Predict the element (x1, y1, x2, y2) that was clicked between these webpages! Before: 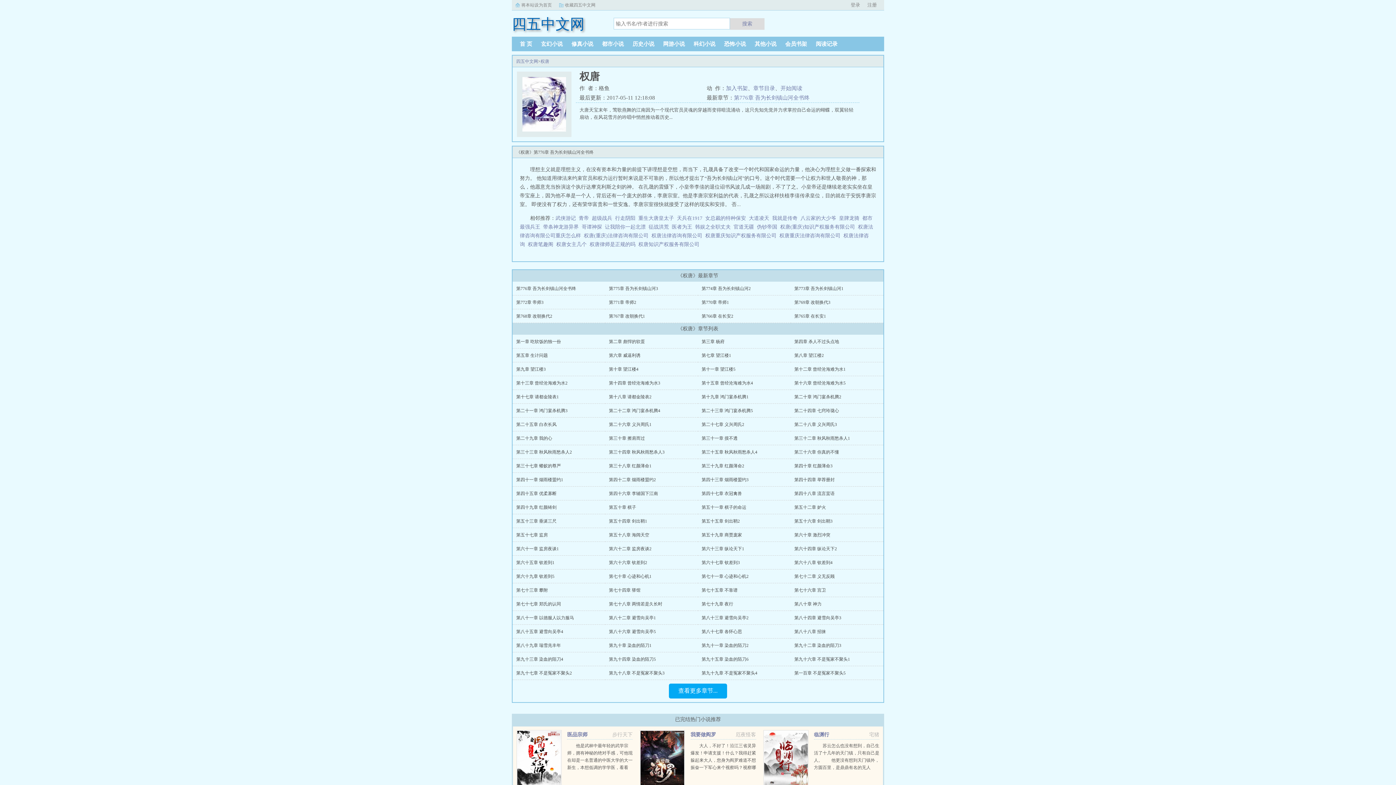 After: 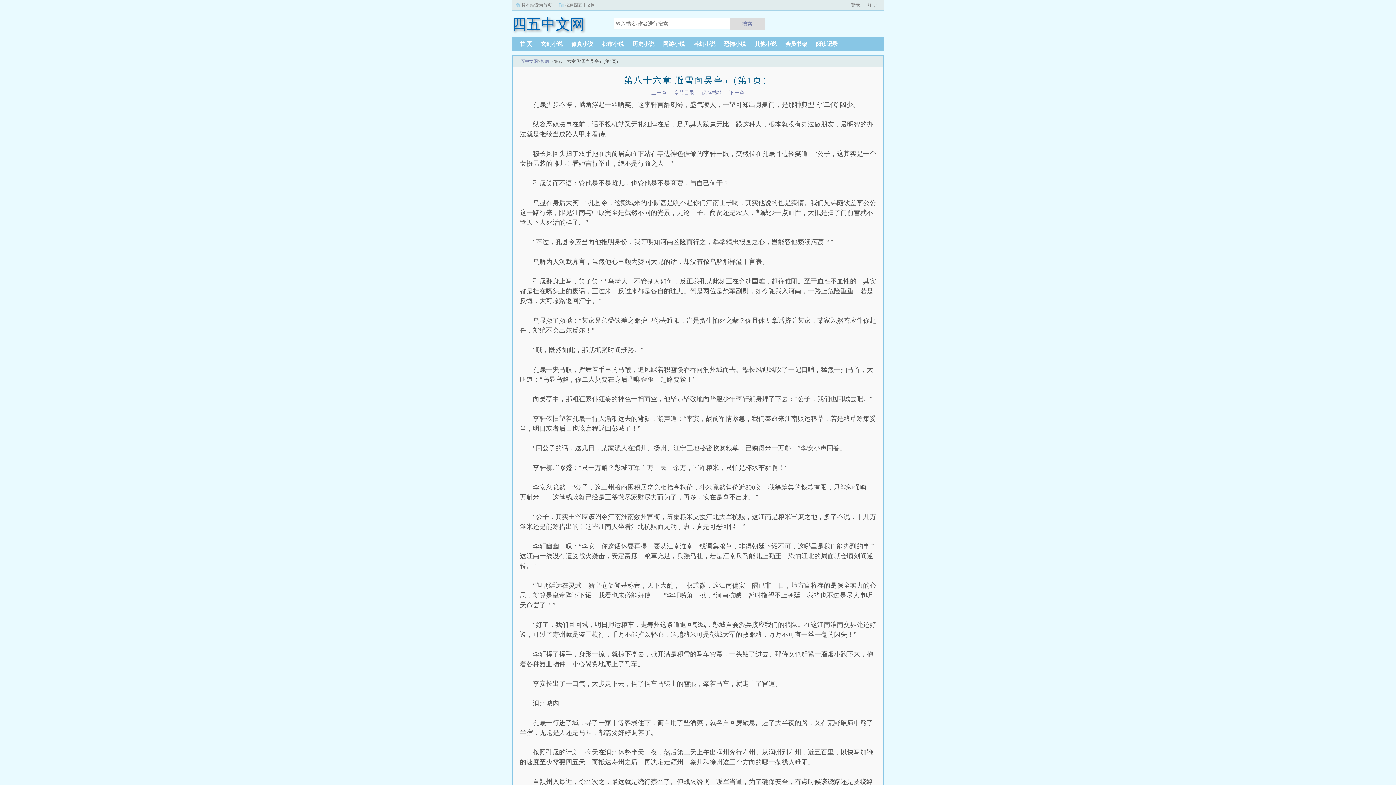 Action: label: 第八十六章 避雪向吴亭5 bbox: (609, 629, 656, 634)